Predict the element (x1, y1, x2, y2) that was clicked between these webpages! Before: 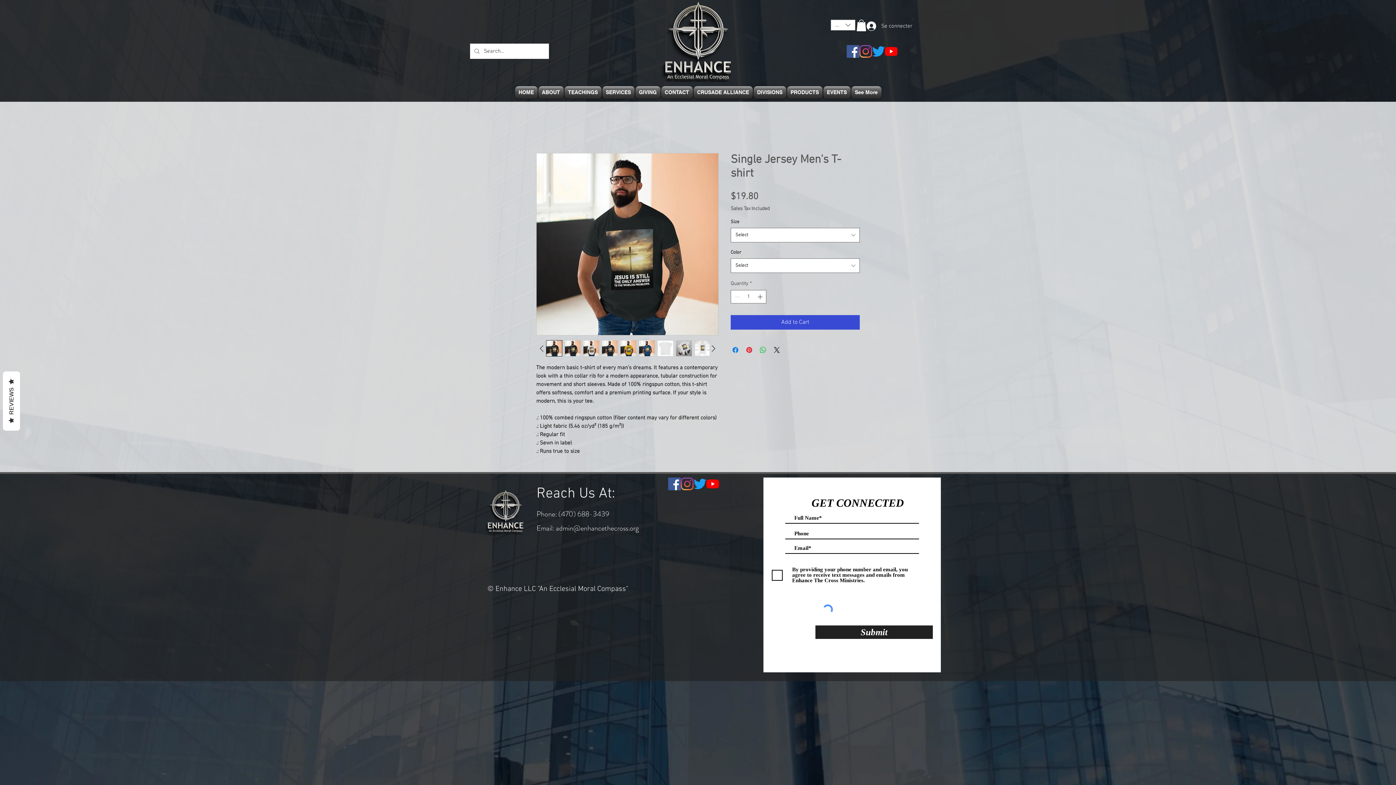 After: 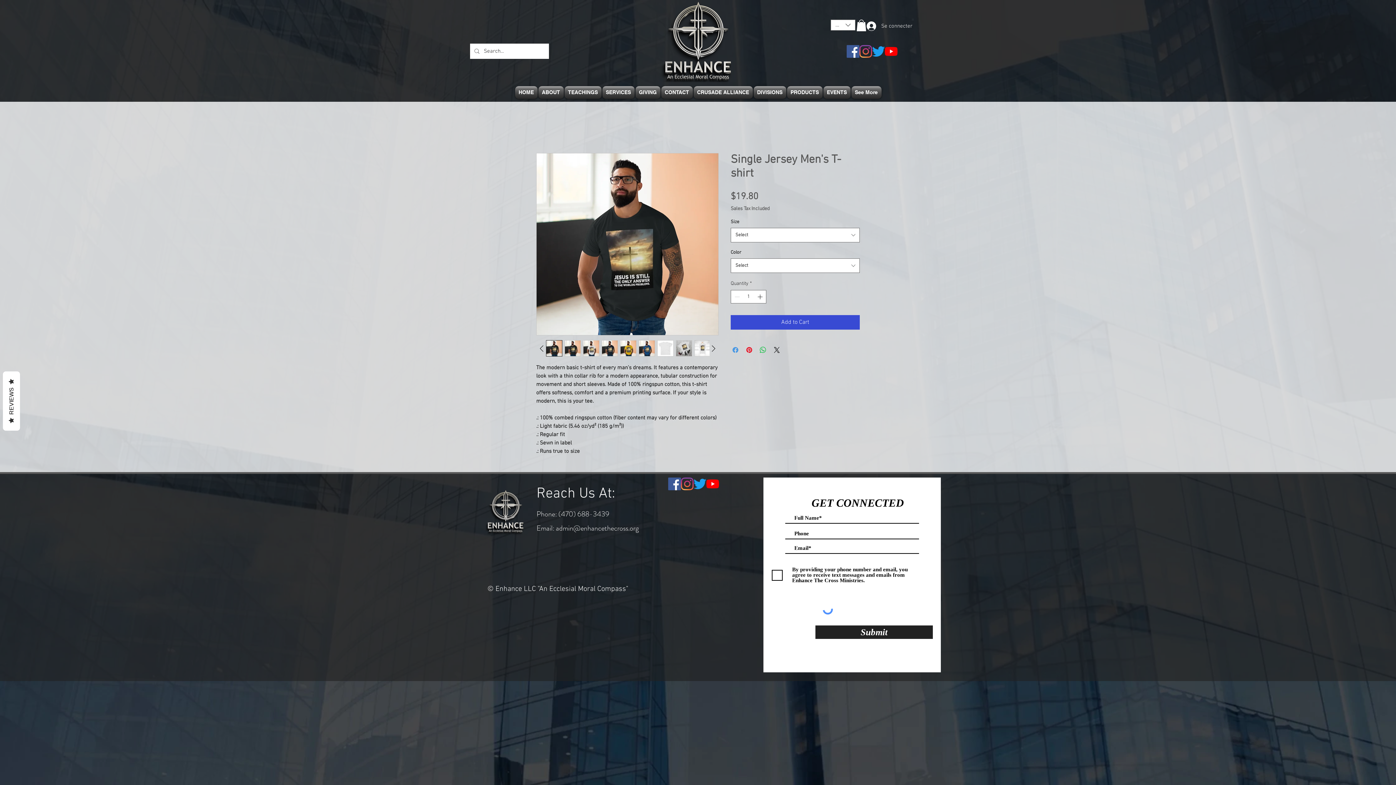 Action: label: Share on Facebook bbox: (731, 345, 740, 354)